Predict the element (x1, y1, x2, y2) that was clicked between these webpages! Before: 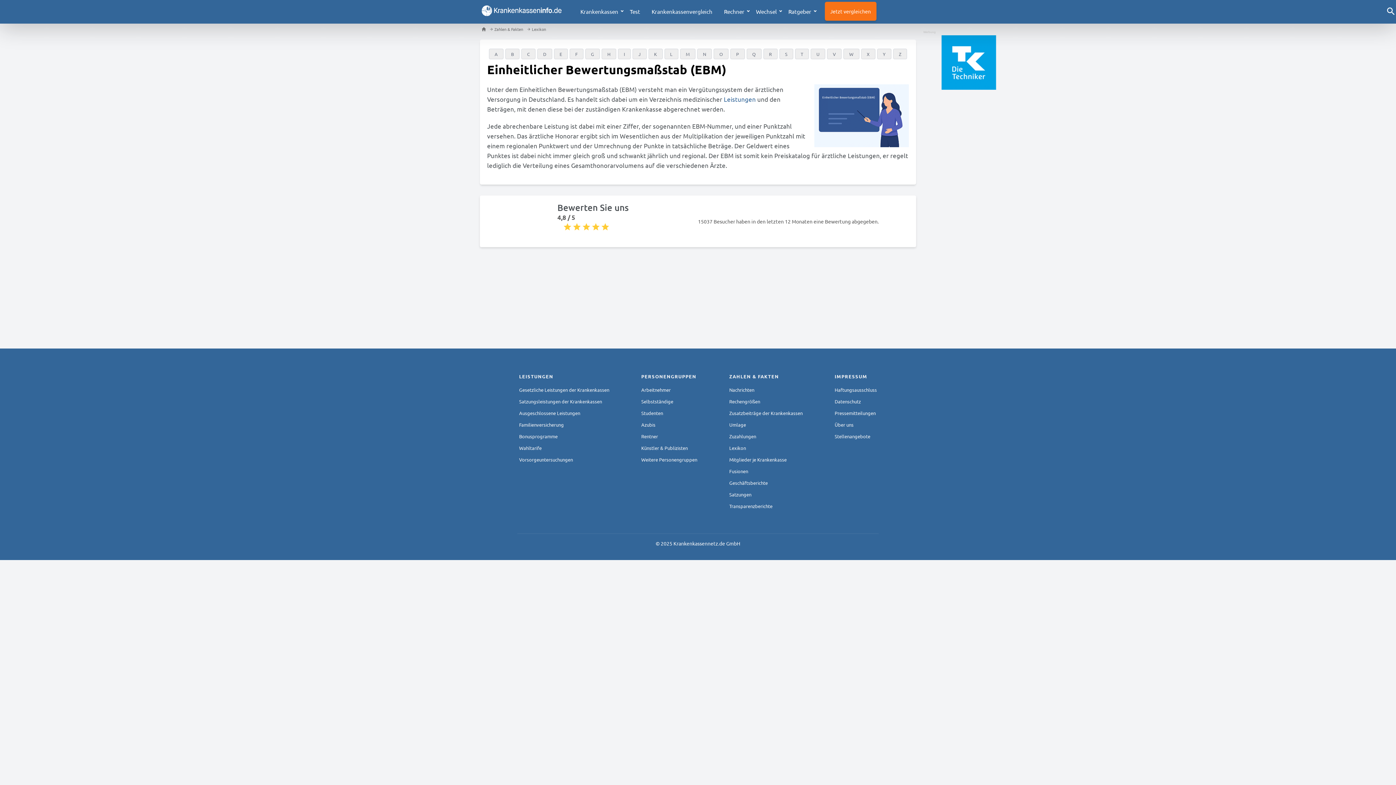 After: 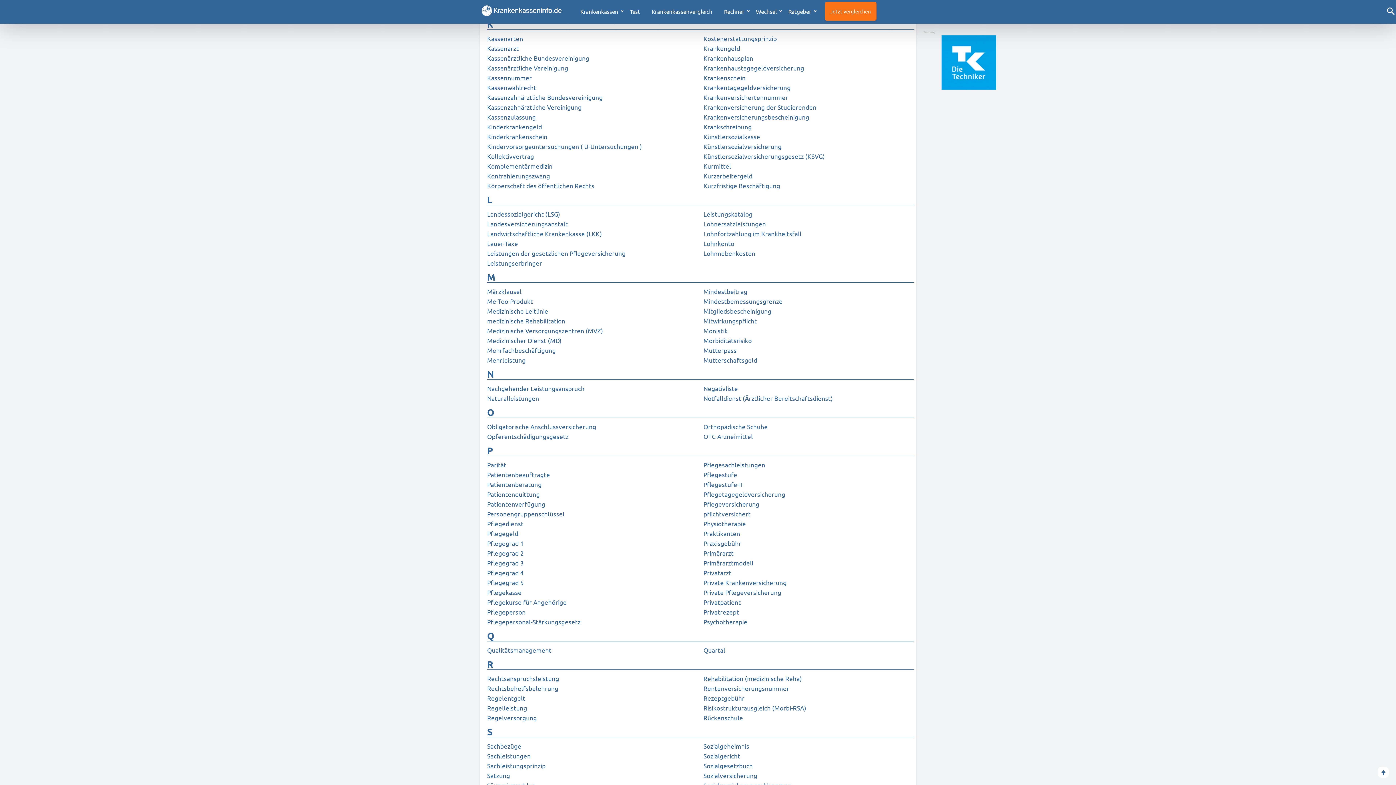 Action: bbox: (654, 50, 657, 57) label: K